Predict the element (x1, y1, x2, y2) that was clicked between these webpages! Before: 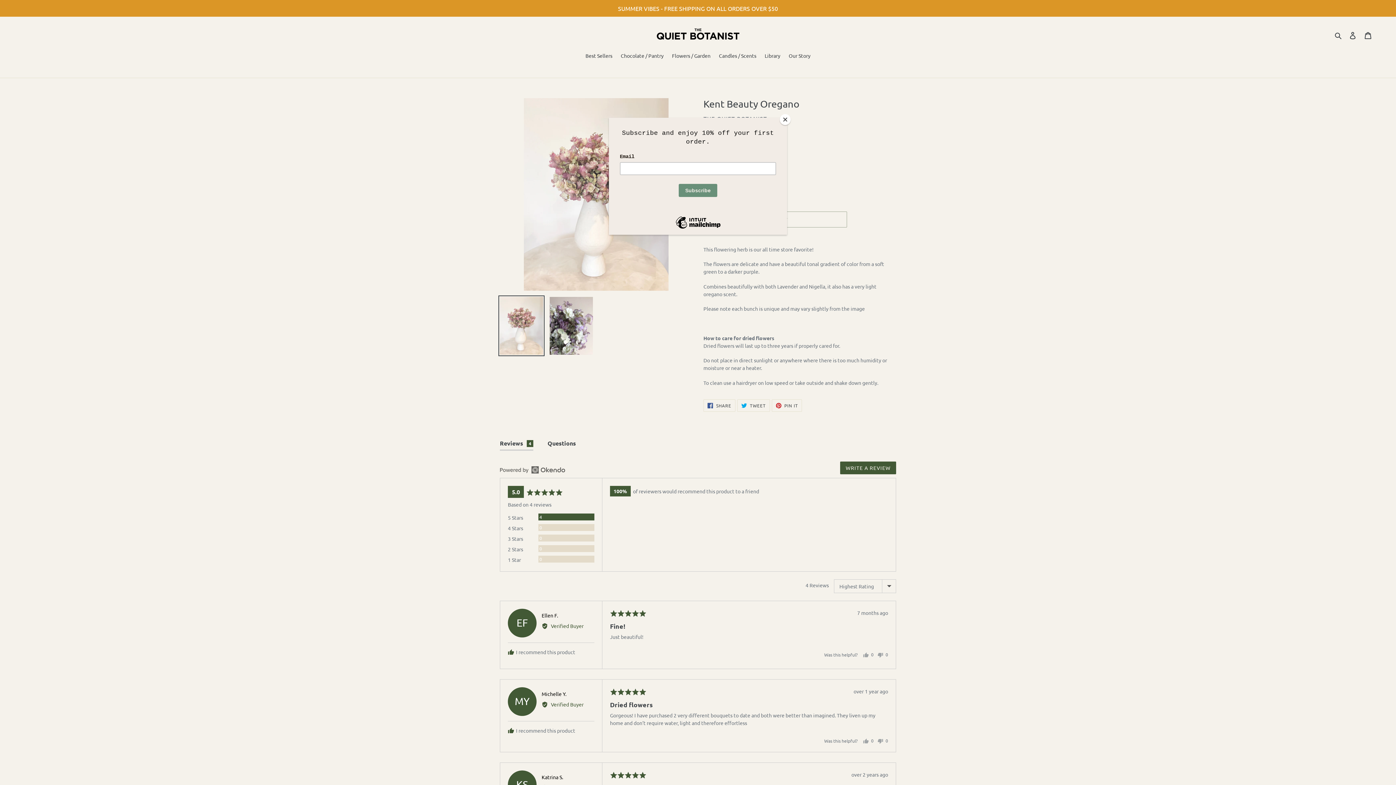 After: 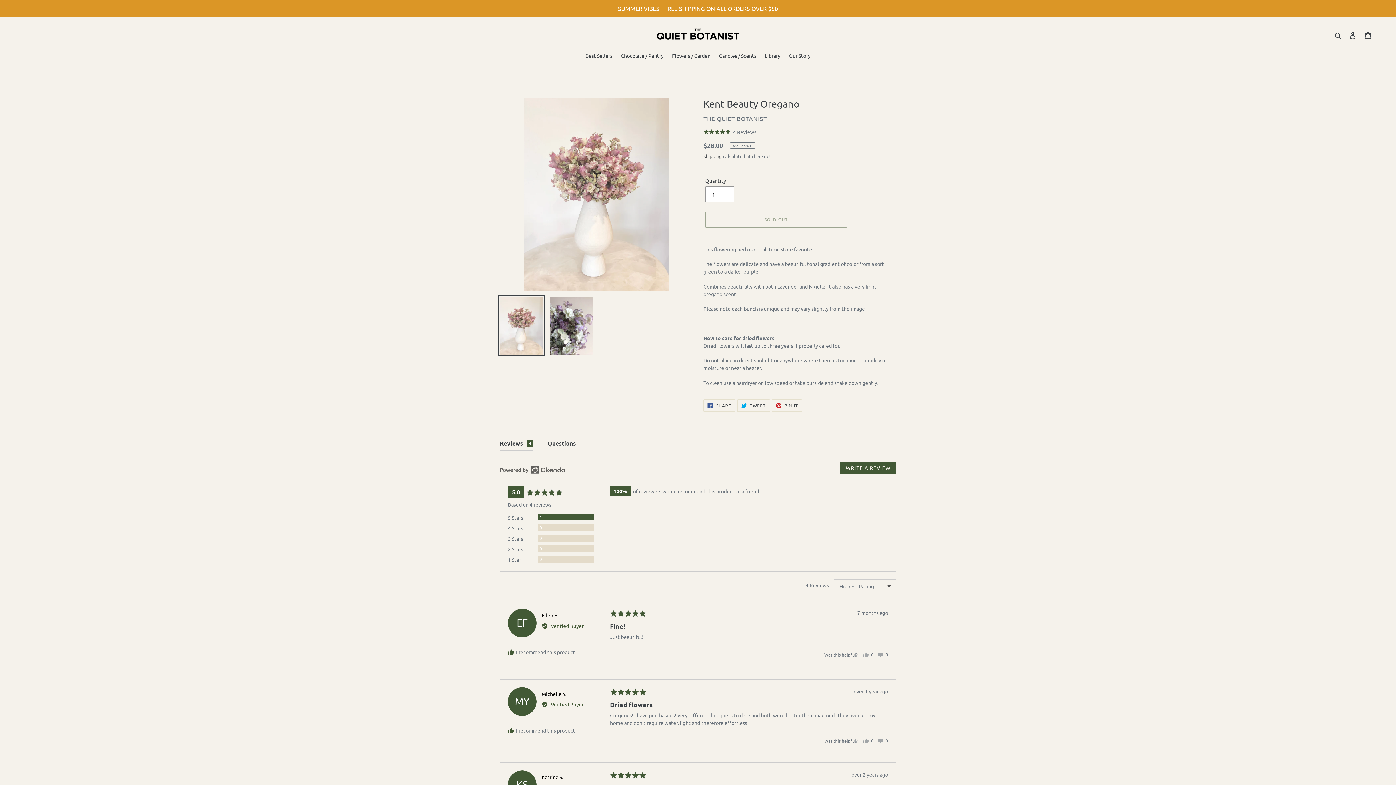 Action: bbox: (780, 114, 790, 125) label: Close